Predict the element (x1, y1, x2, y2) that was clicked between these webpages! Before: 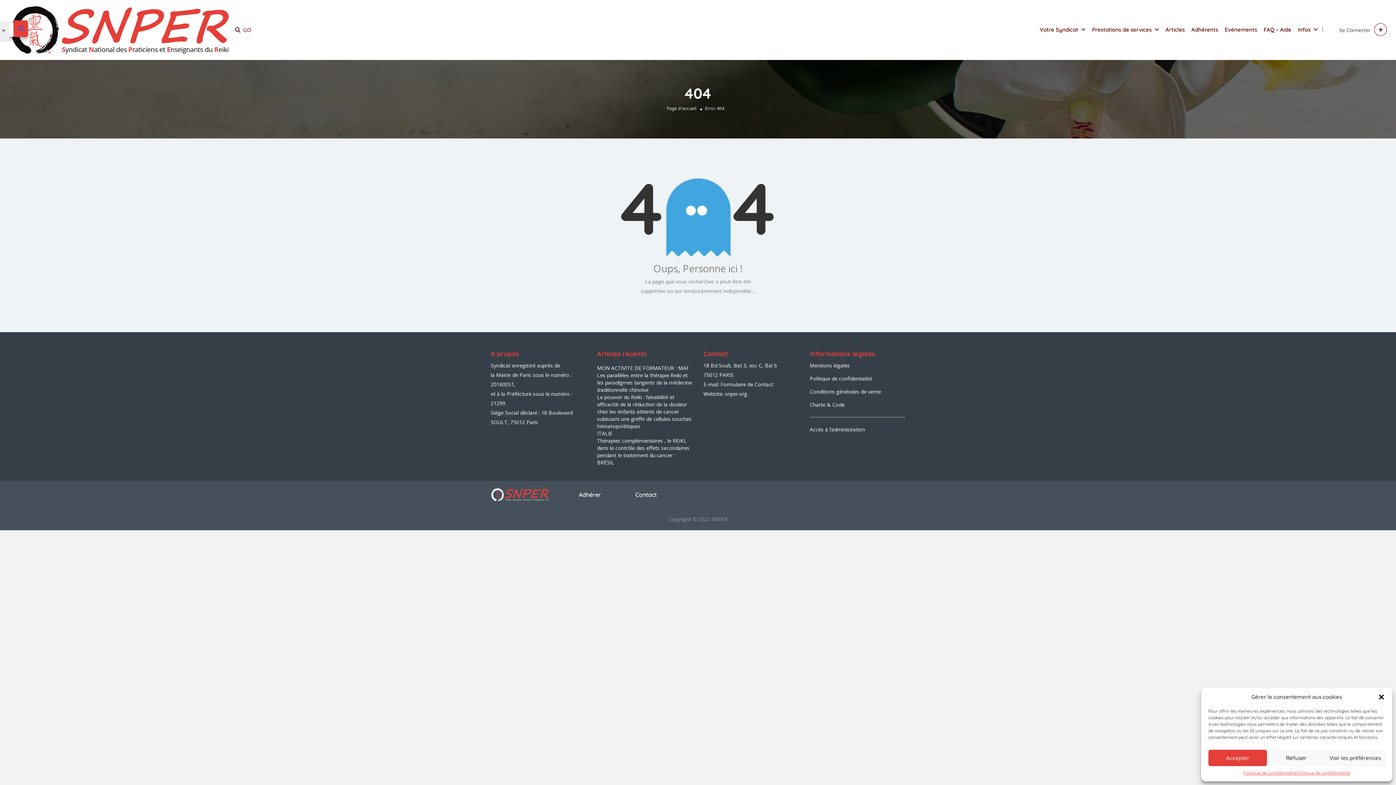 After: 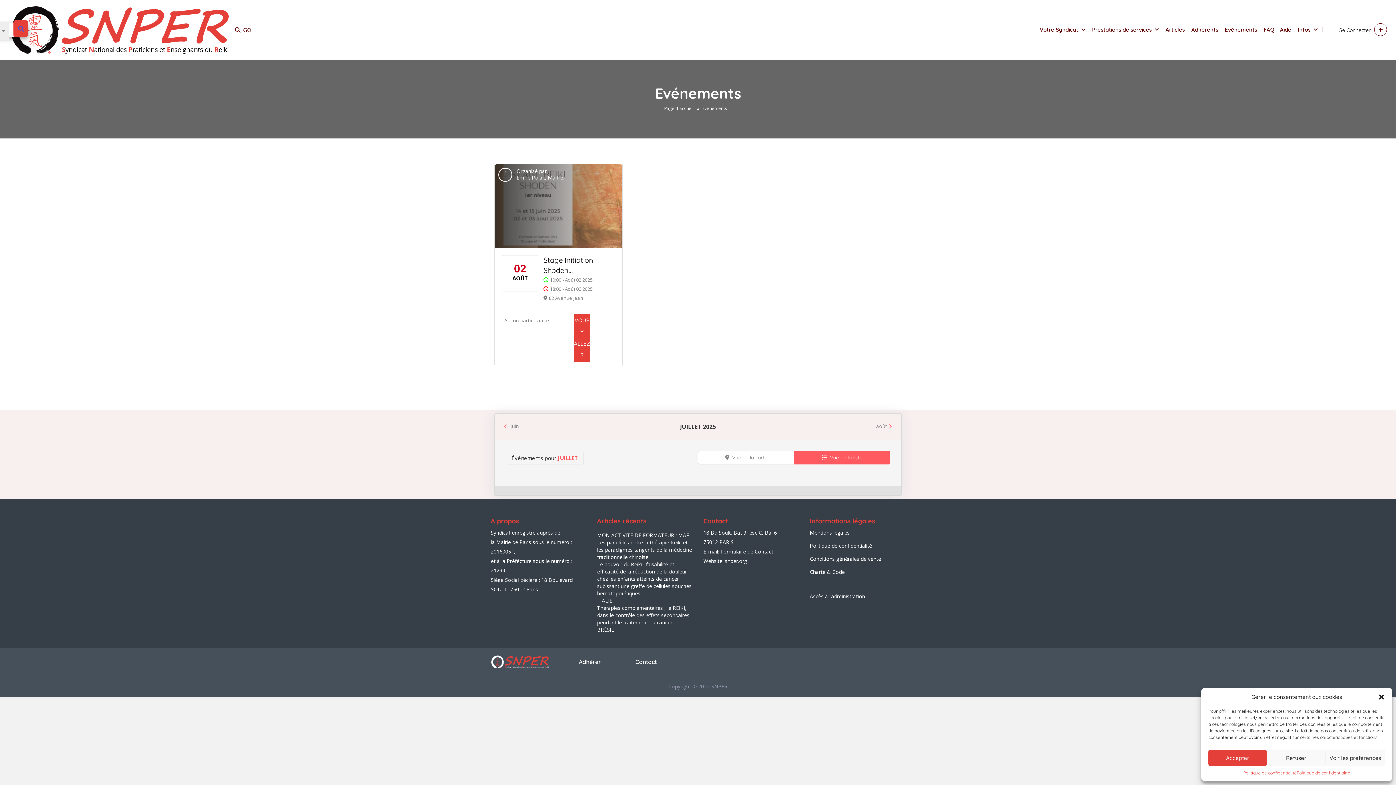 Action: label: Evénements bbox: (1225, 26, 1257, 32)